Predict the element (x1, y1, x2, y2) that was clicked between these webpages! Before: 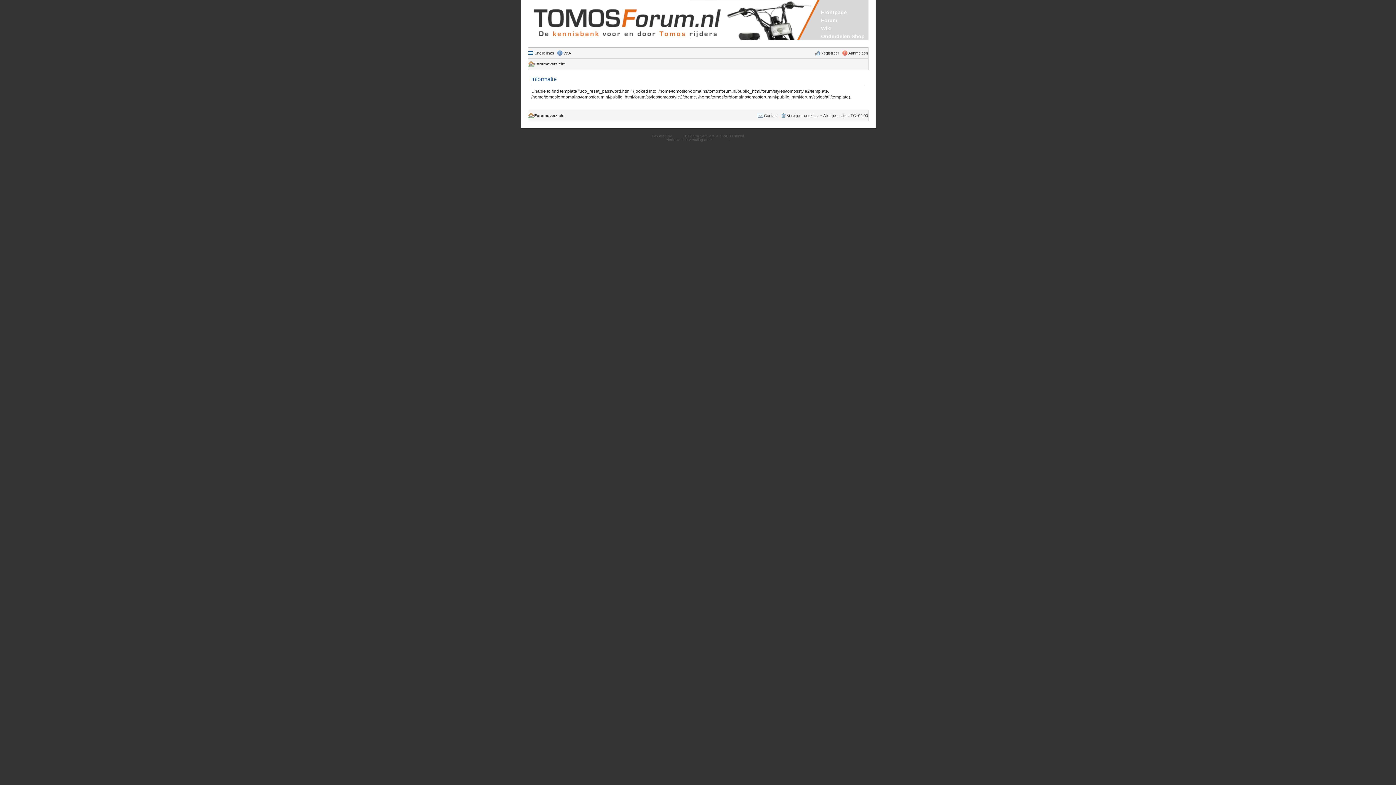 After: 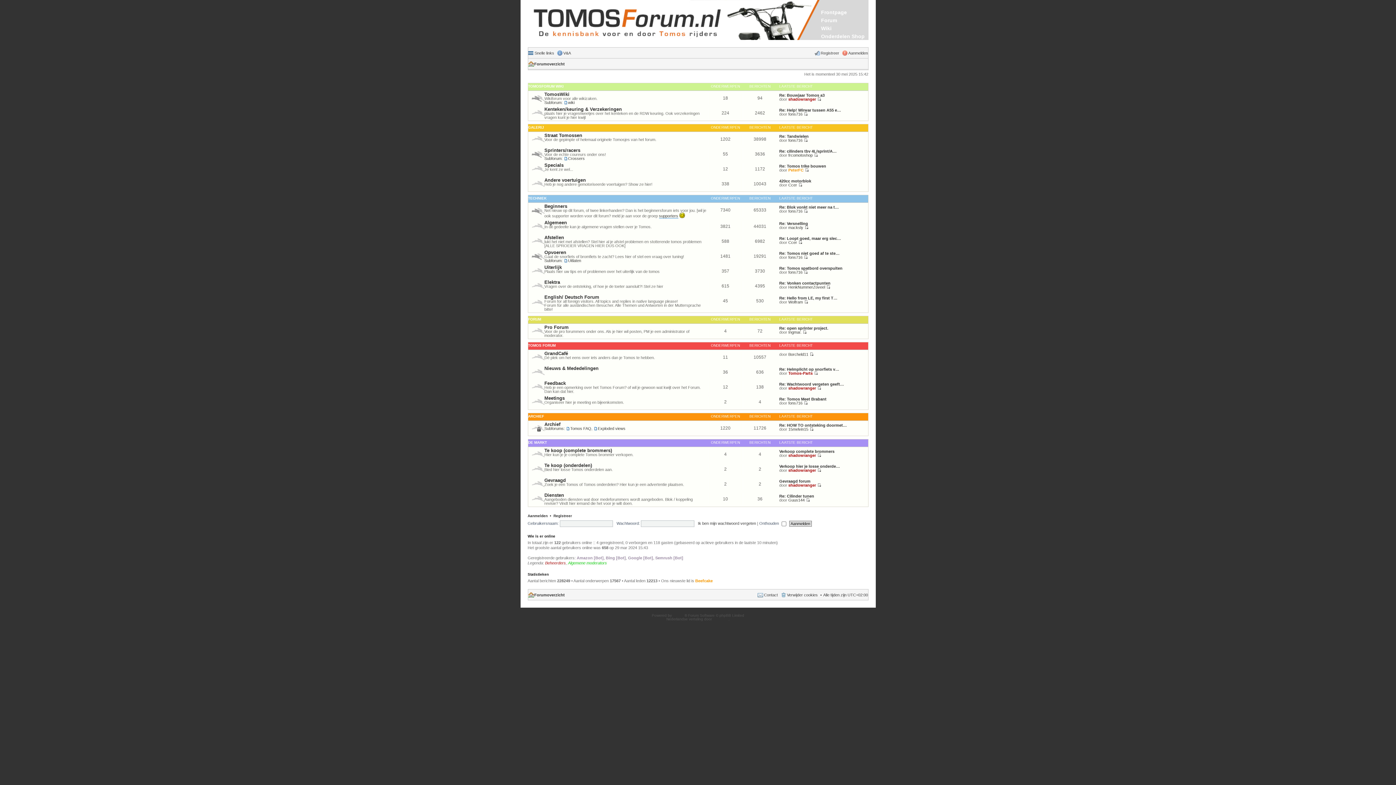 Action: label: Forumoverzicht bbox: (528, 59, 564, 68)